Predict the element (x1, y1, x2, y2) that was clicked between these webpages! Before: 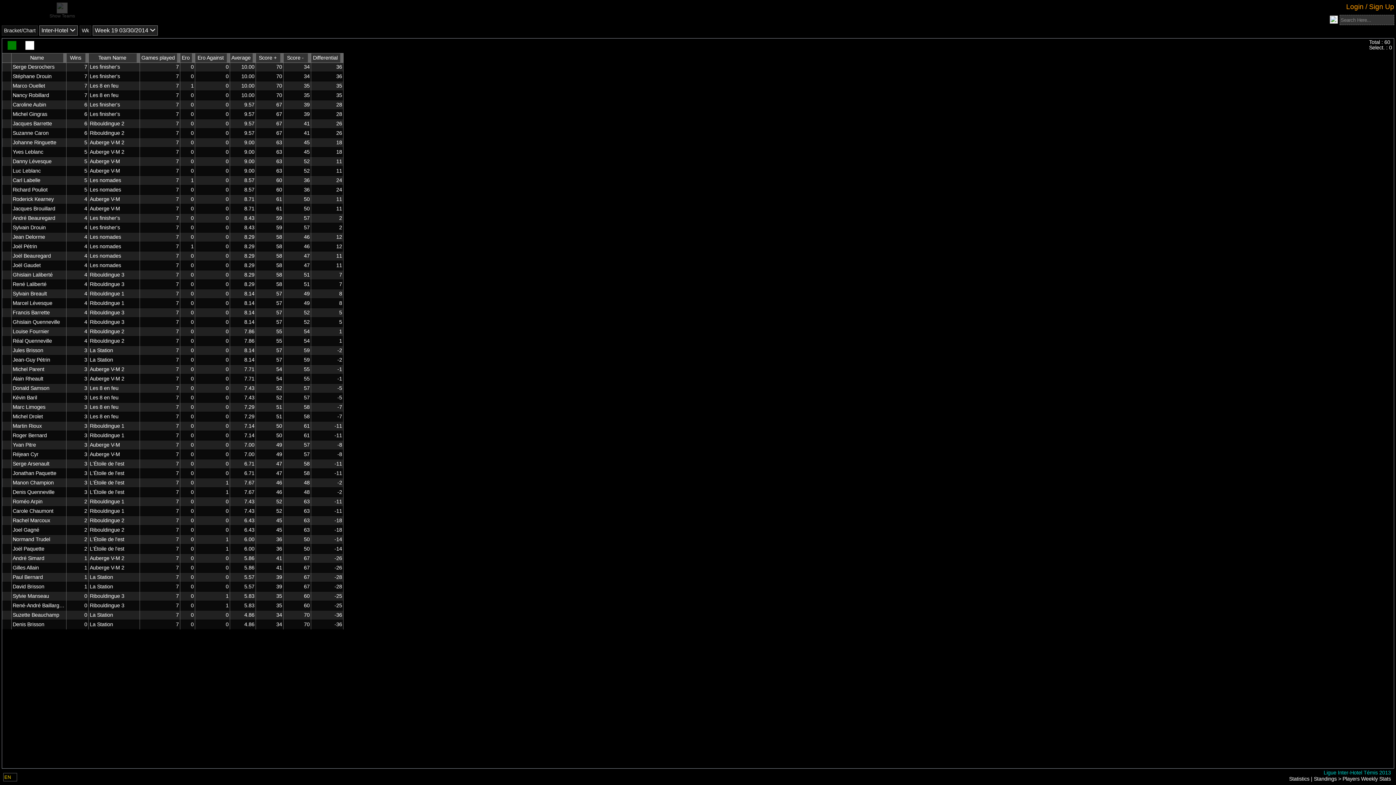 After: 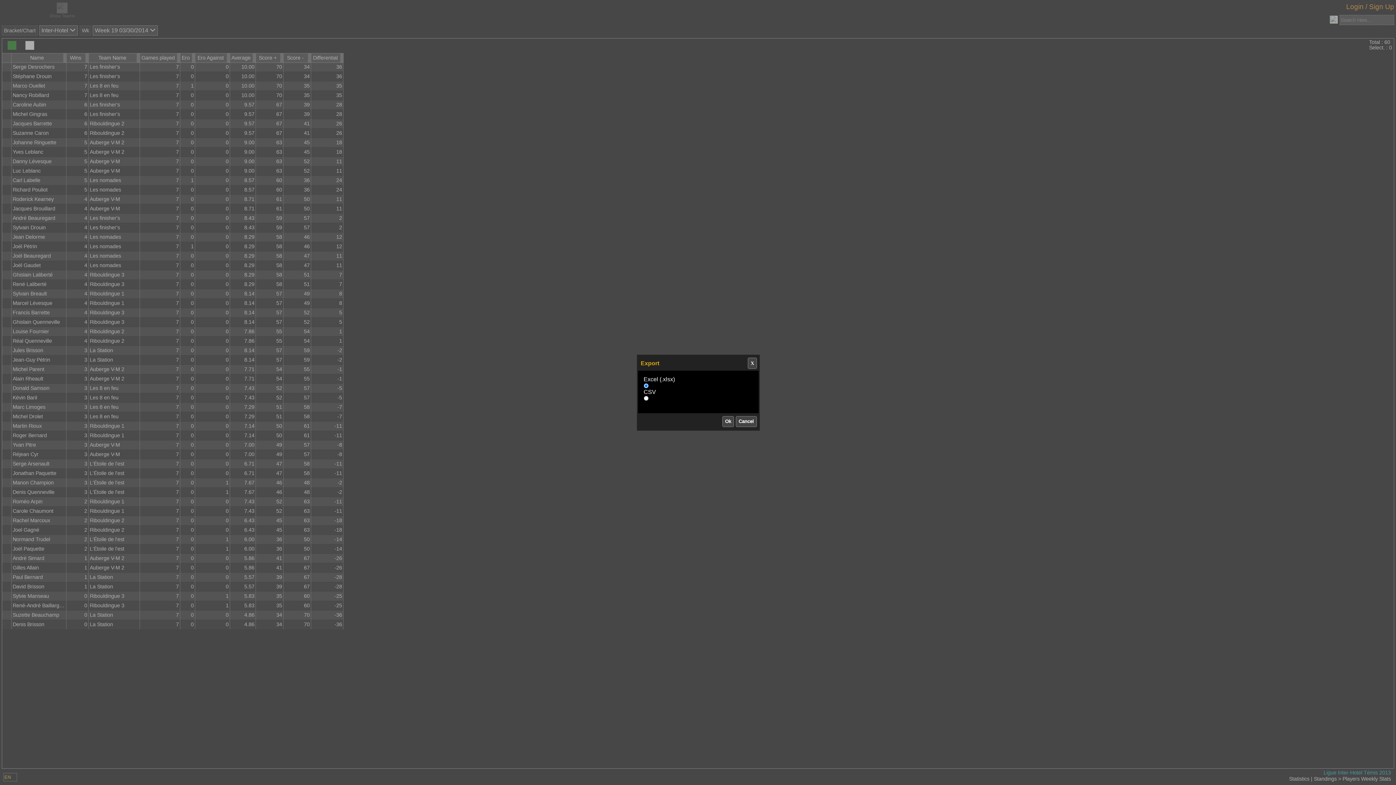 Action: bbox: (7, 41, 16, 49)